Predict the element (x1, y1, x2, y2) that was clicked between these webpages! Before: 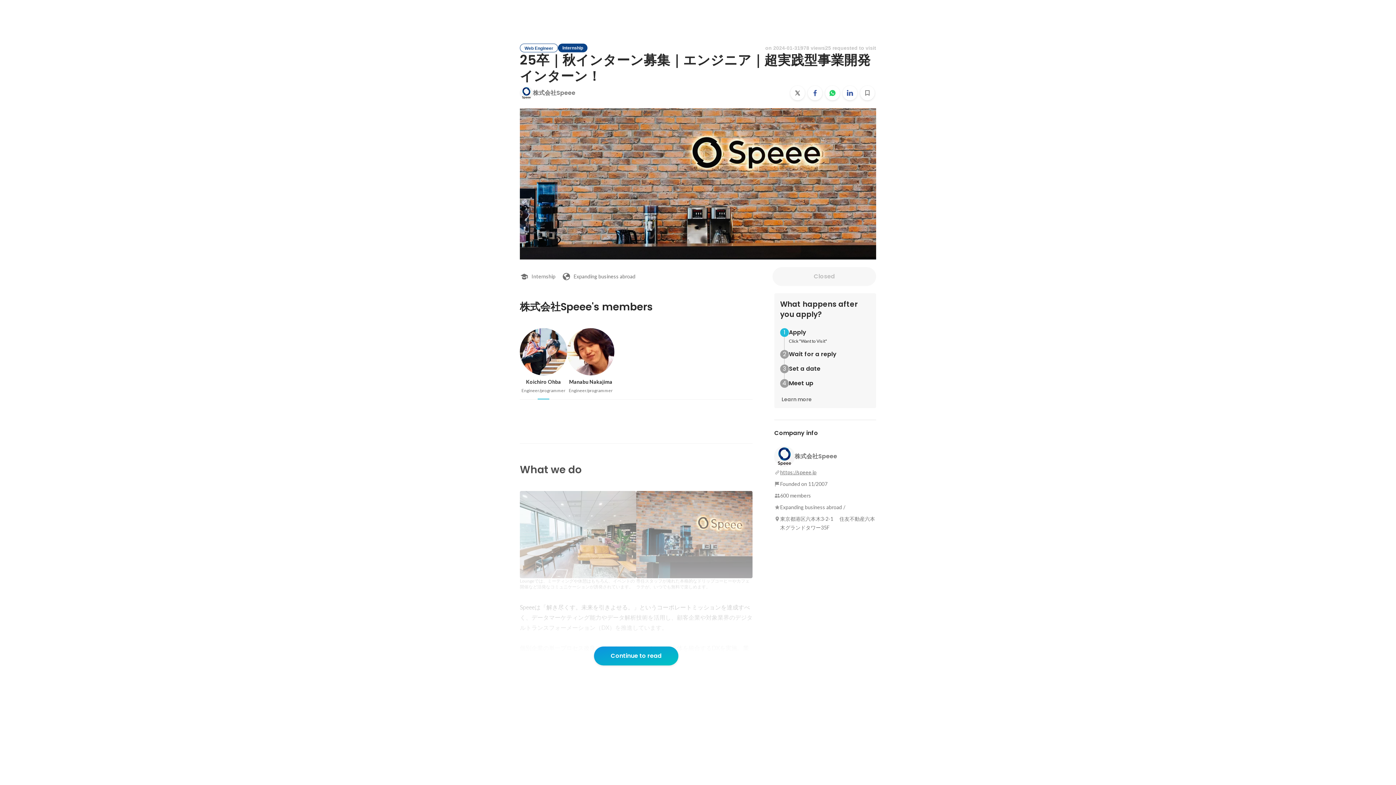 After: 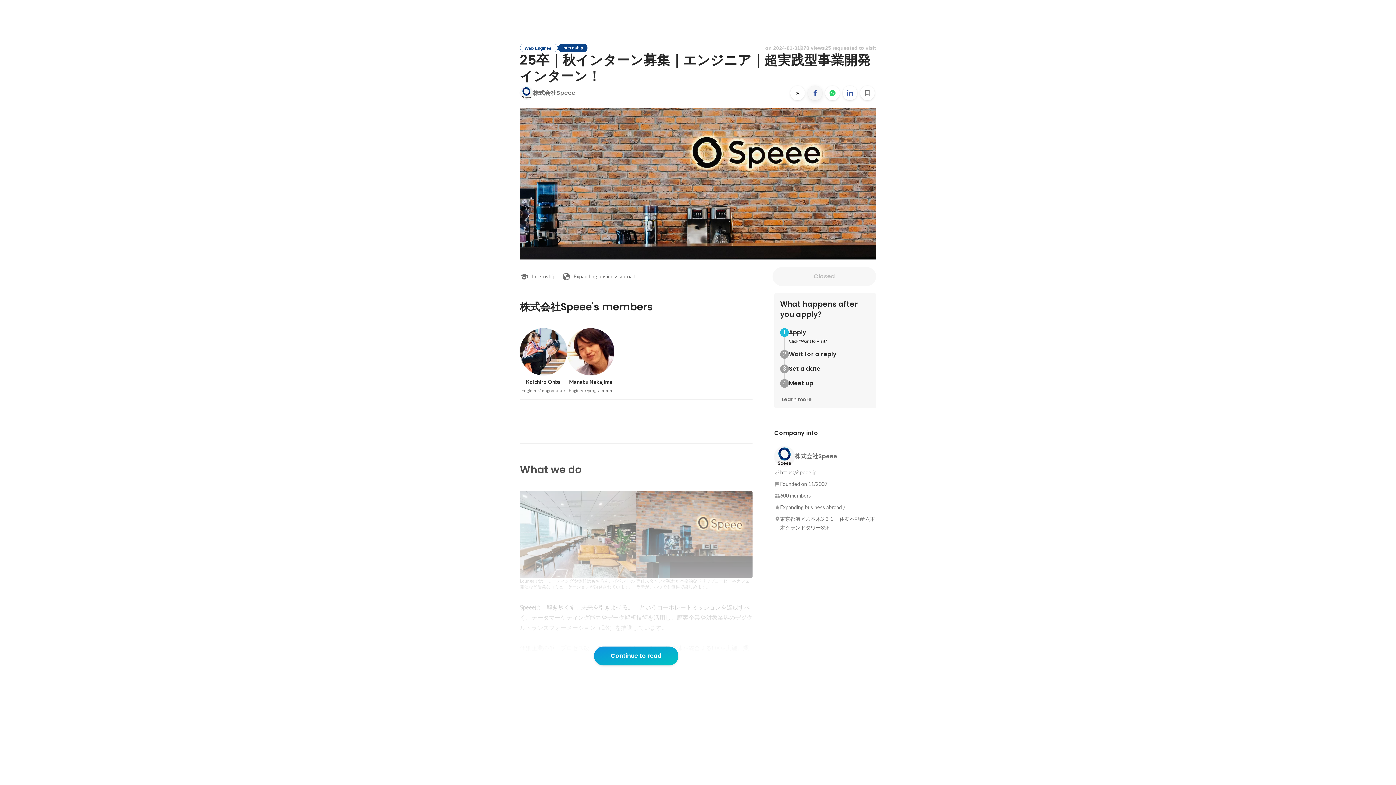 Action: bbox: (808, 85, 822, 100)